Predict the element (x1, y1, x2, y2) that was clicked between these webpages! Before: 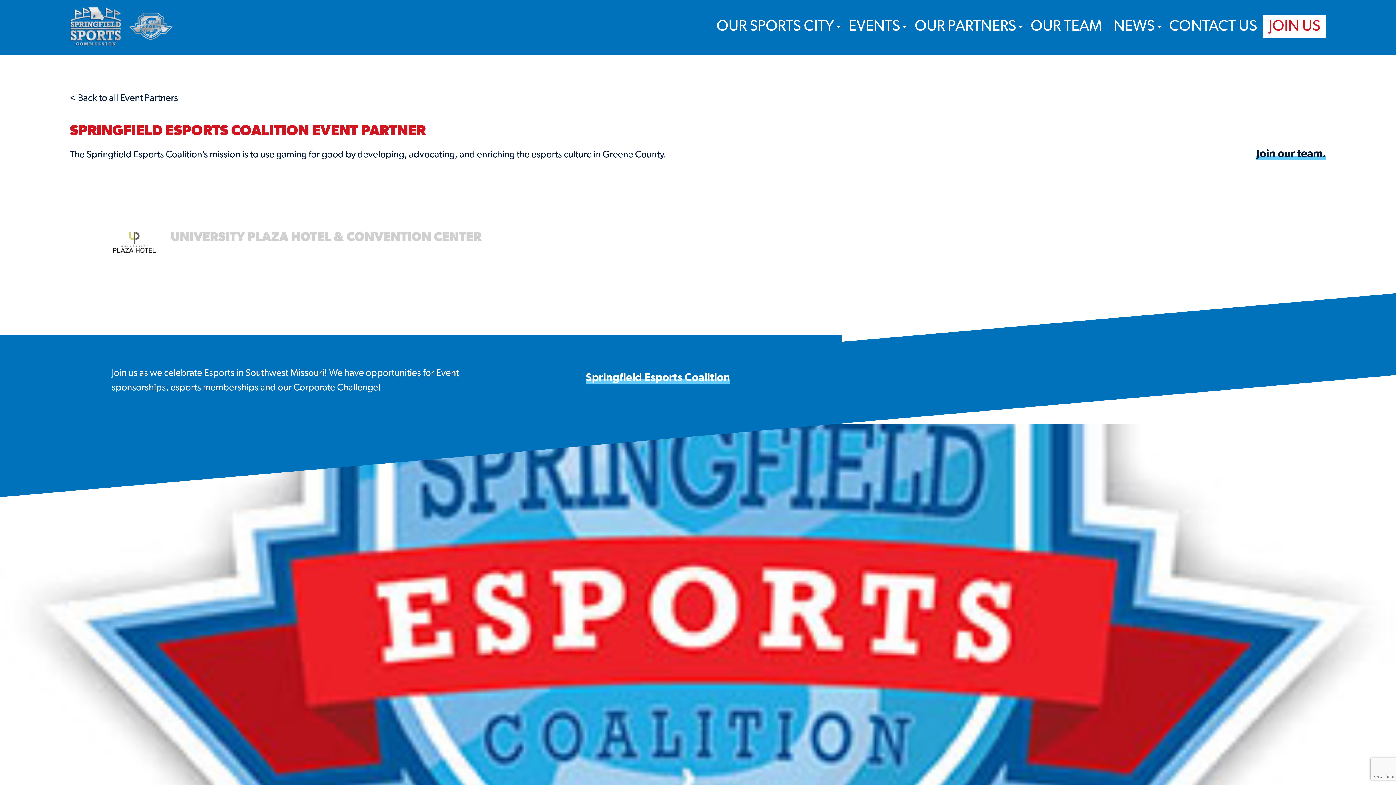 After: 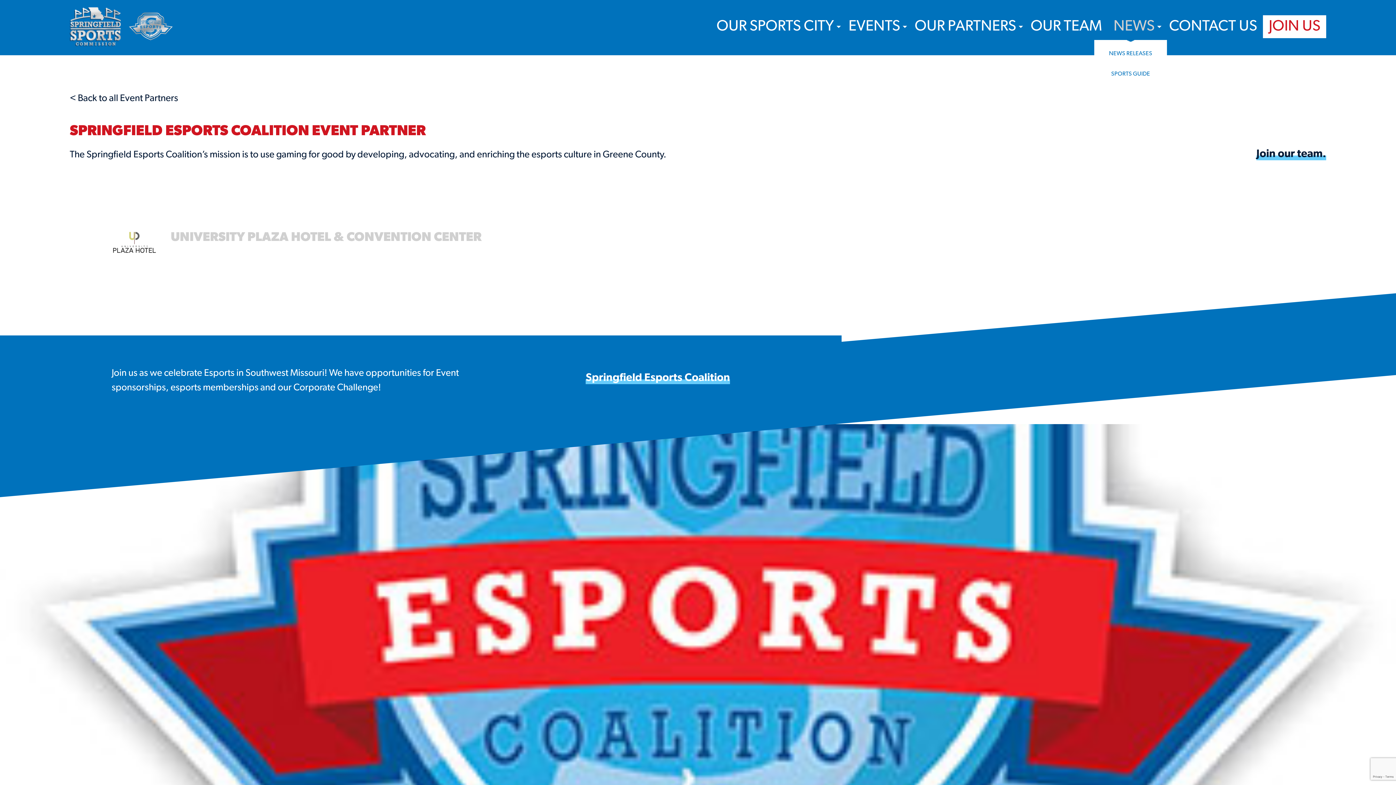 Action: bbox: (1108, 15, 1163, 38) label: NEWS